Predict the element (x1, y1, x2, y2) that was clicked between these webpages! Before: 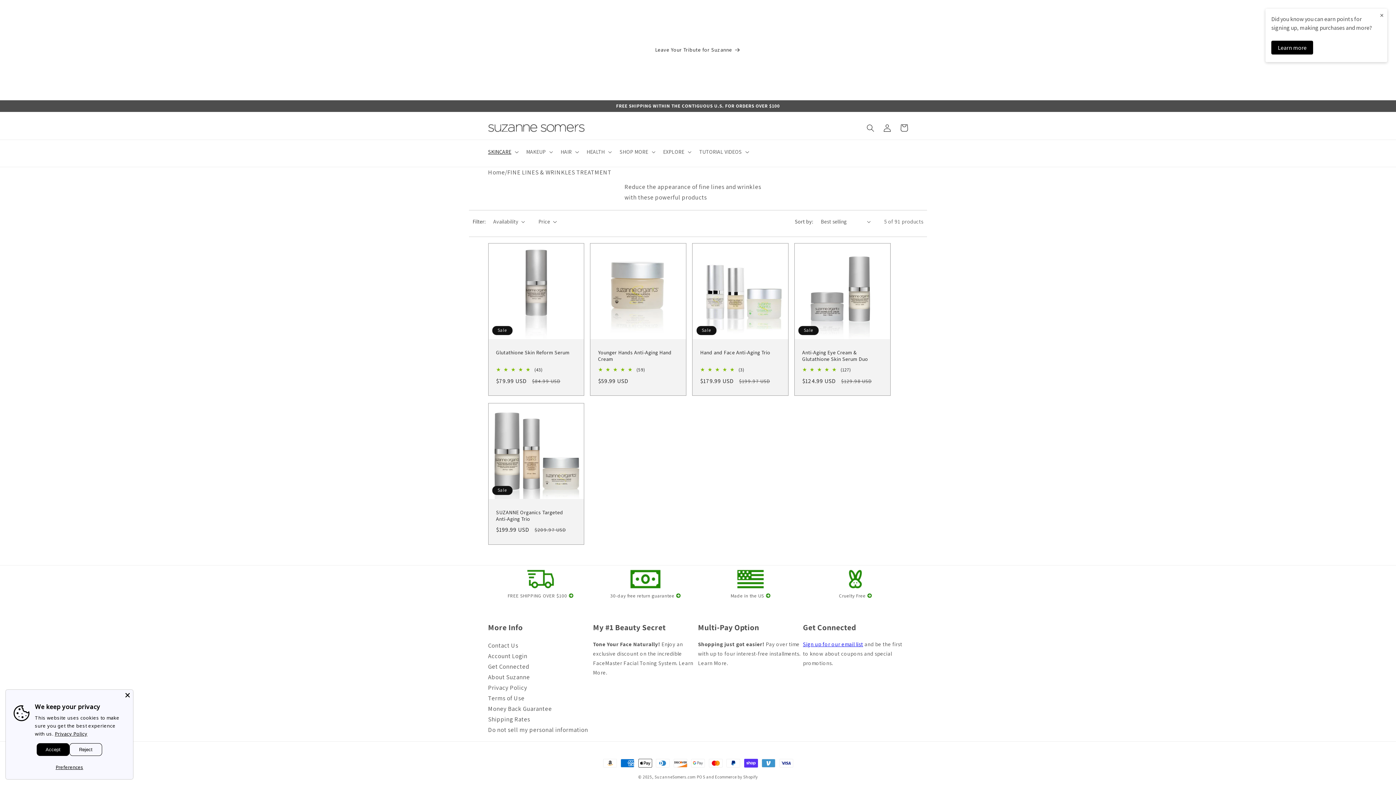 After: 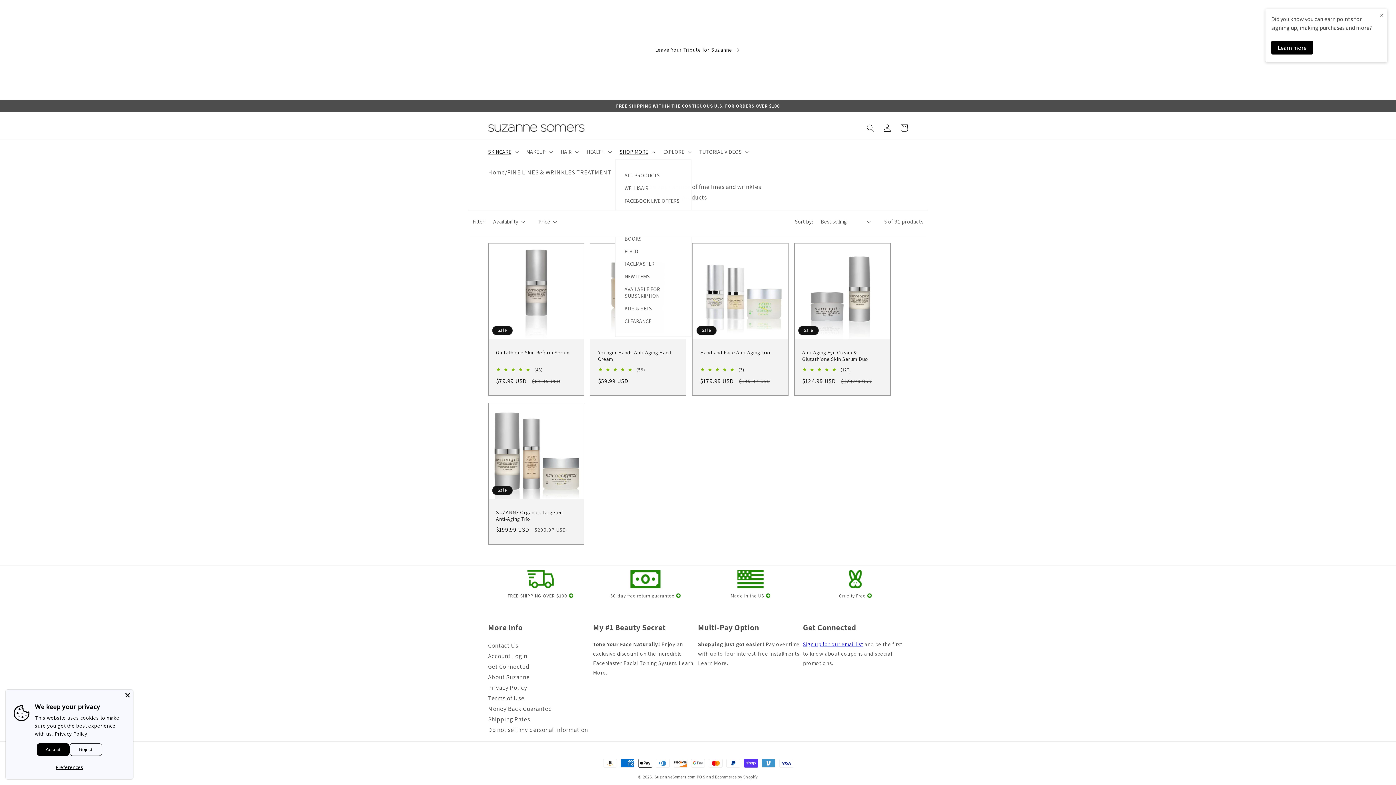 Action: bbox: (615, 144, 658, 159) label: SHOP MORE